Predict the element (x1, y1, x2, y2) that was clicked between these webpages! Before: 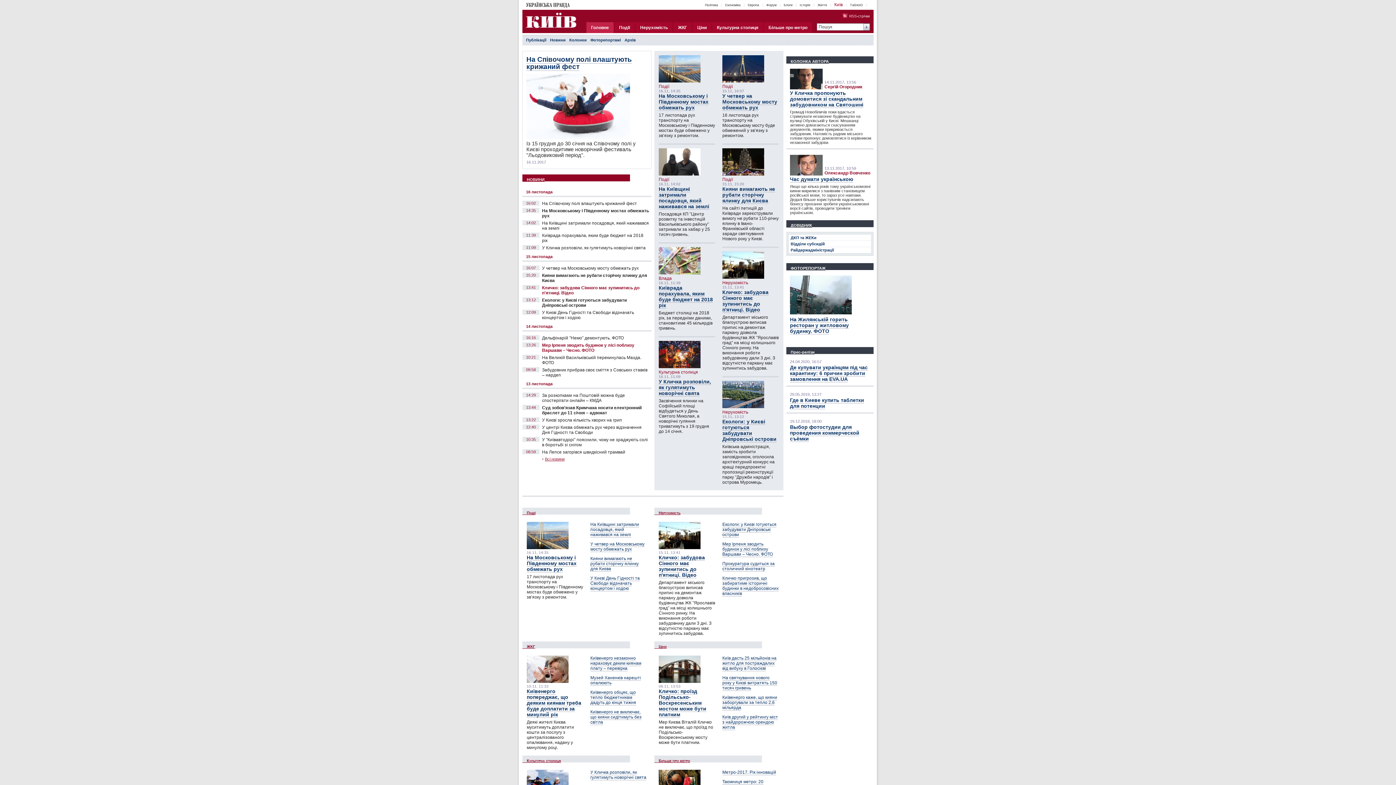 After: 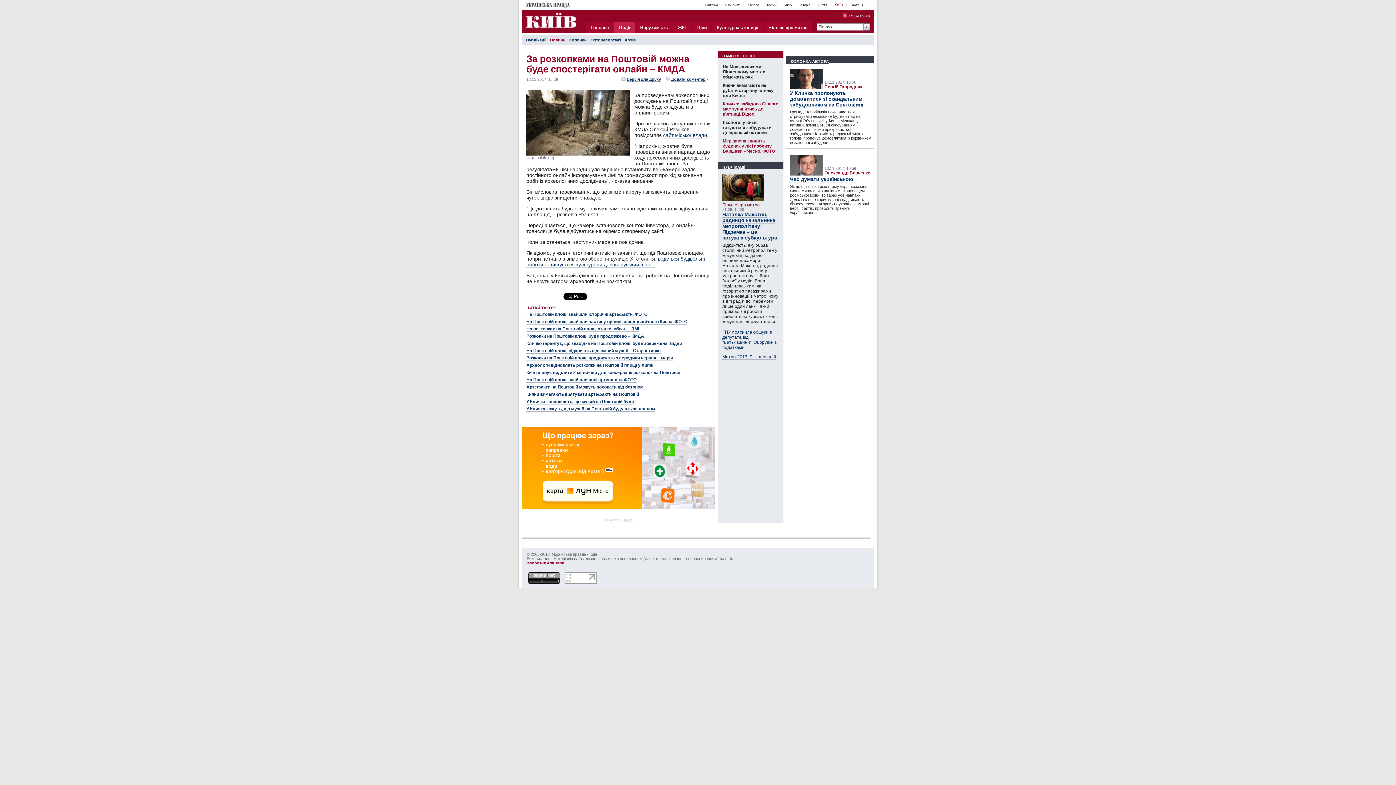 Action: bbox: (542, 393, 625, 403) label: За розкопками на Поштовій можна буде спостерігати онлайн – КМДА